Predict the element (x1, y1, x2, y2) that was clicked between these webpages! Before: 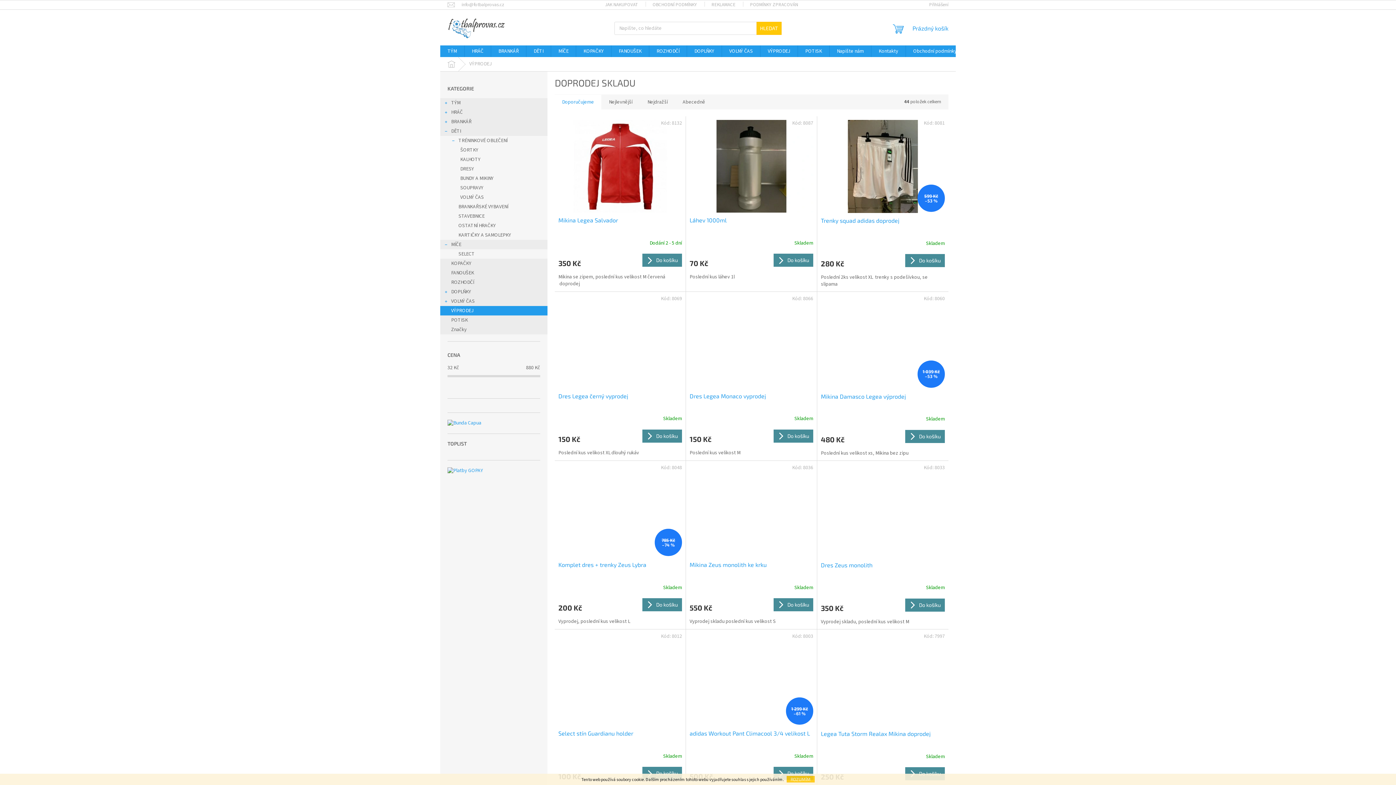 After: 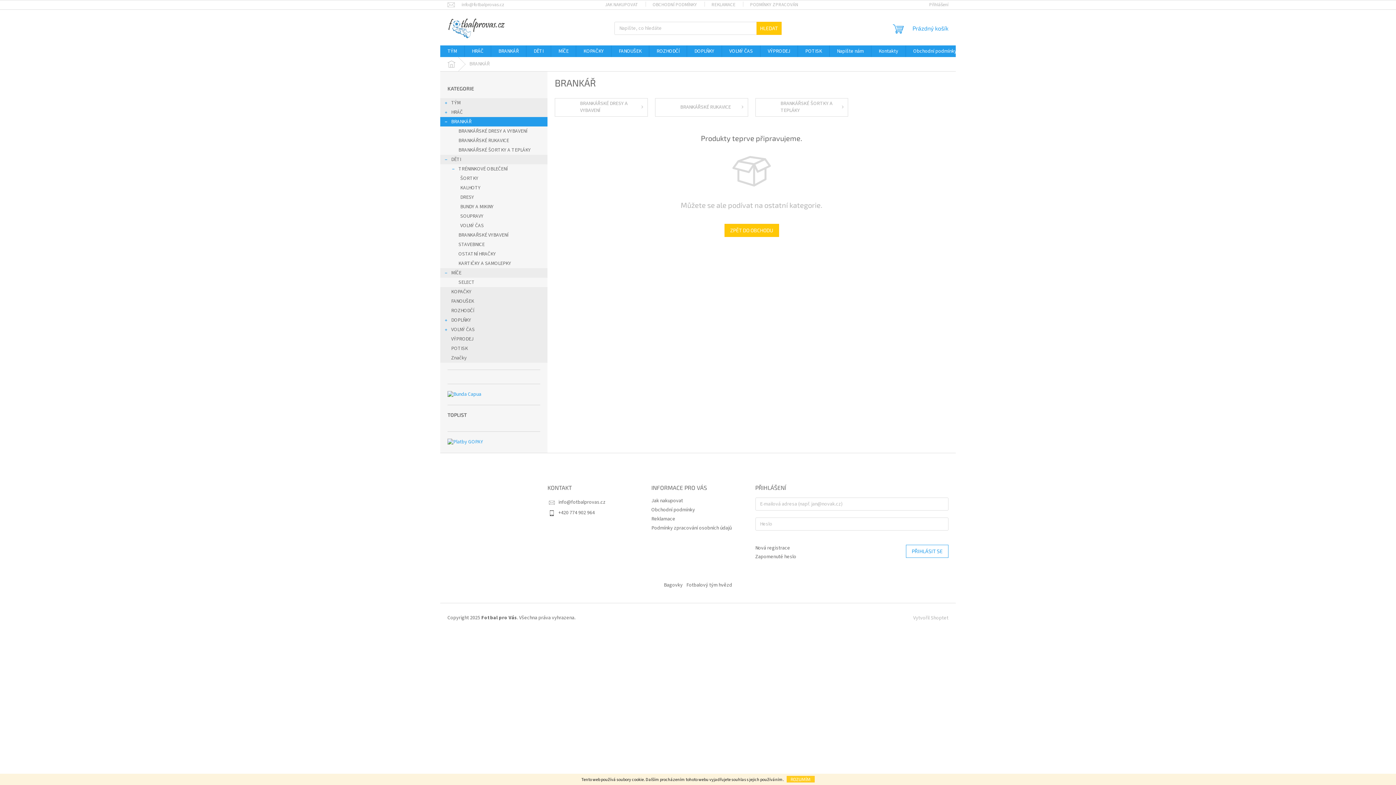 Action: label: BRANKÁŘ
  bbox: (440, 117, 547, 126)